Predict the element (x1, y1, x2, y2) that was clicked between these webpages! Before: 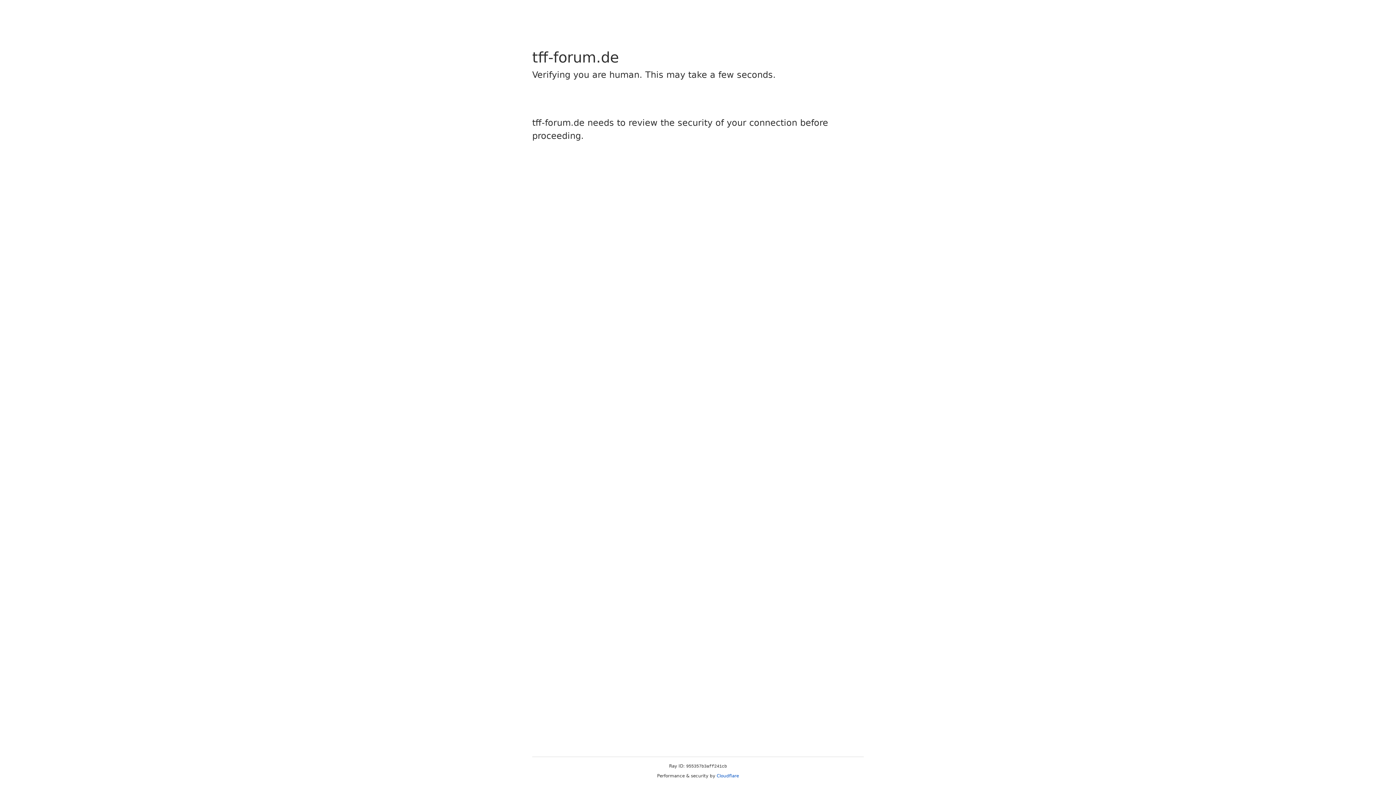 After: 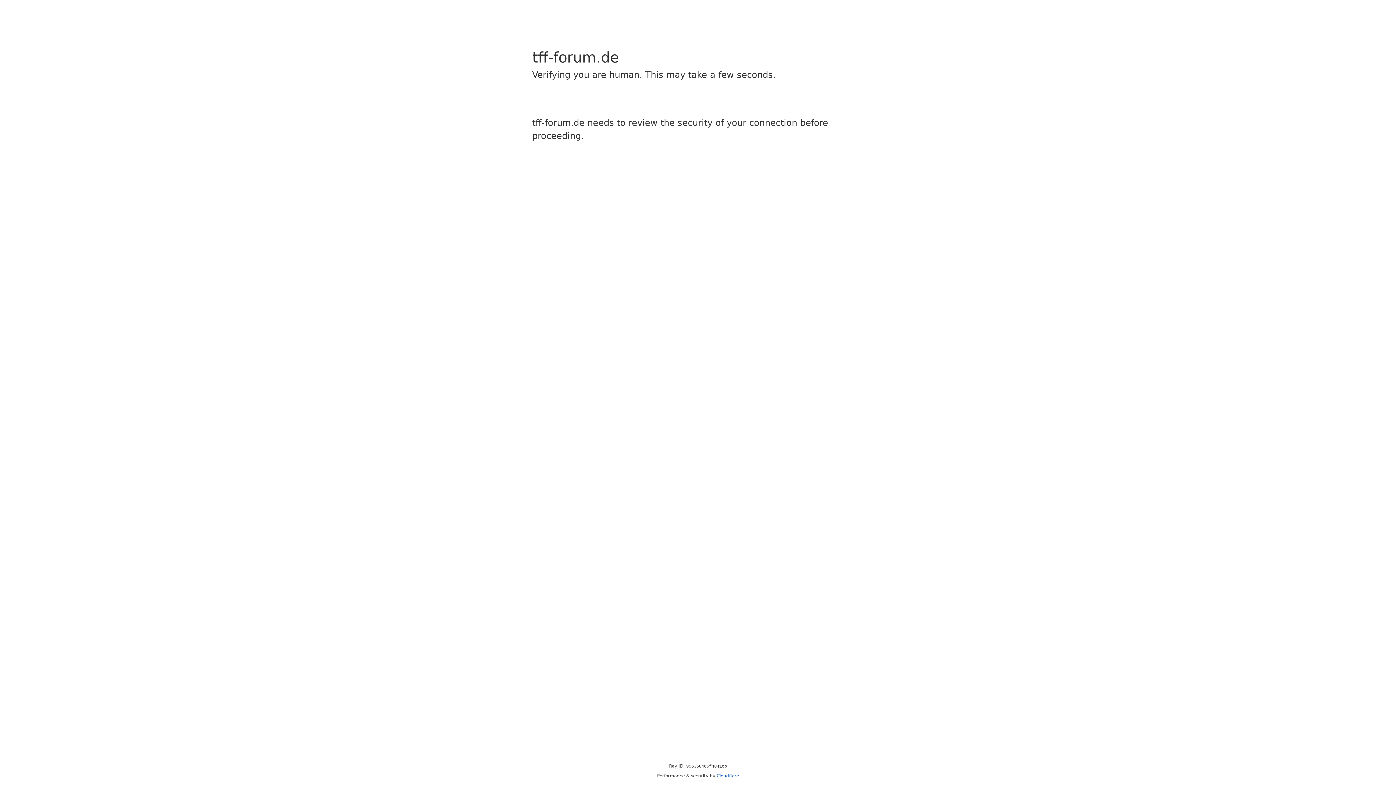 Action: label: Cloudflare bbox: (716, 773, 739, 778)